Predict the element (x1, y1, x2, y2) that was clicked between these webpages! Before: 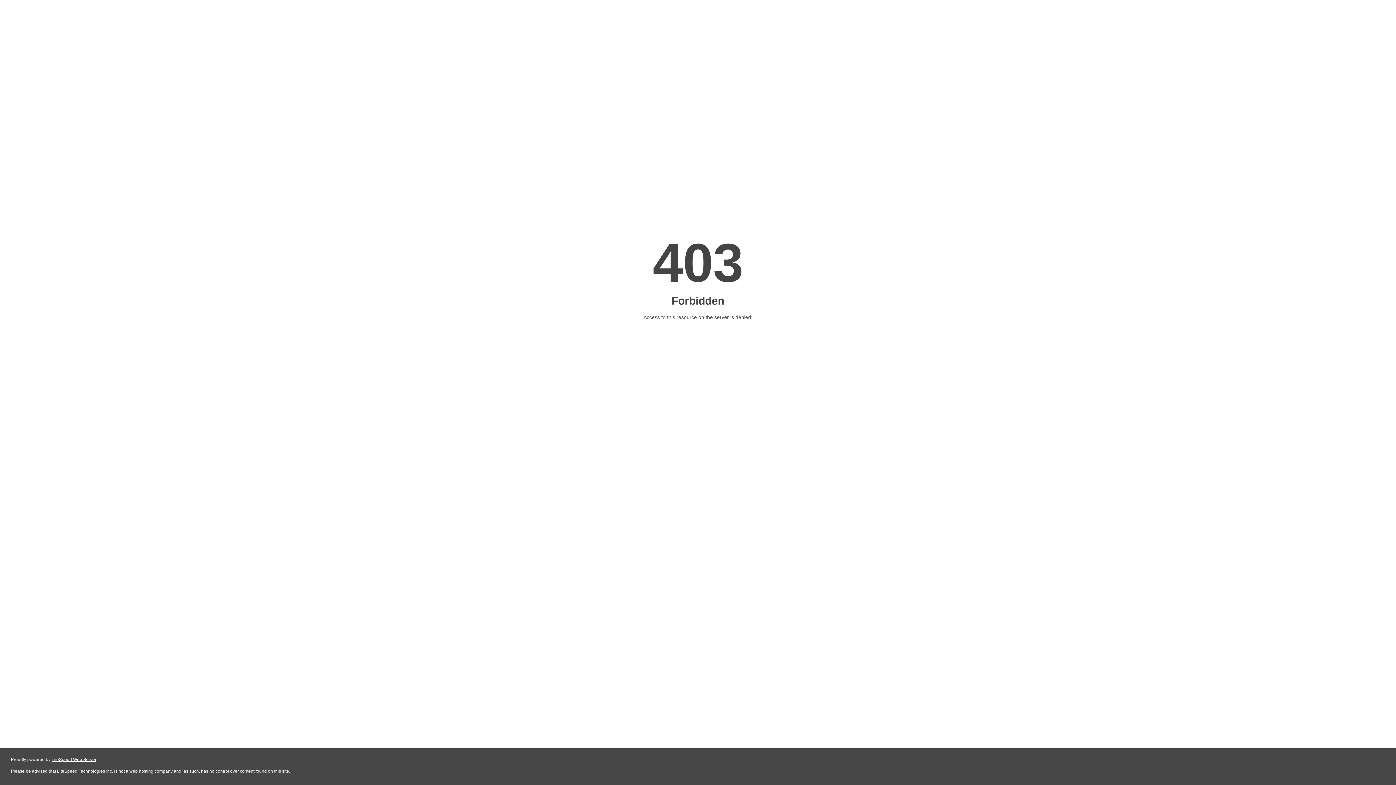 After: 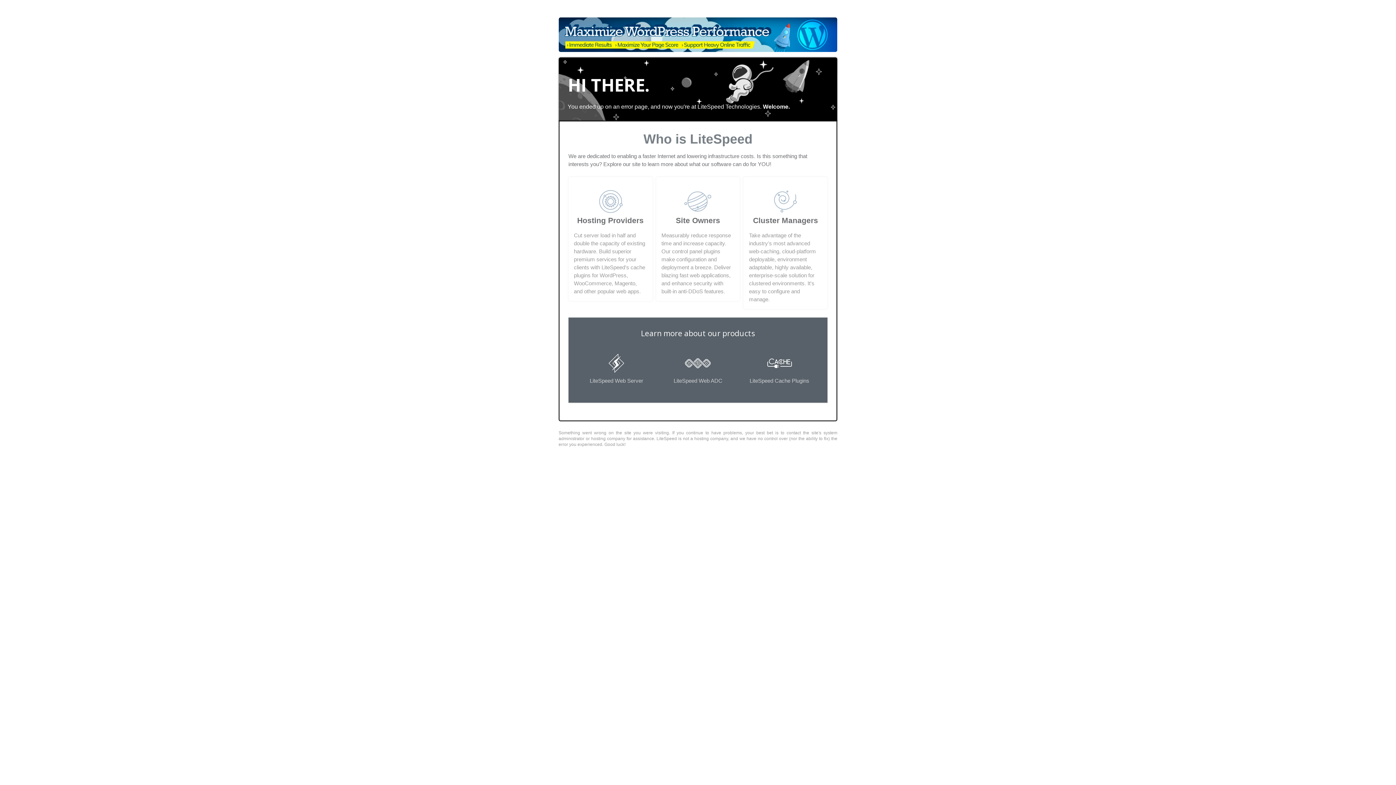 Action: bbox: (51, 757, 96, 762) label: LiteSpeed Web Server